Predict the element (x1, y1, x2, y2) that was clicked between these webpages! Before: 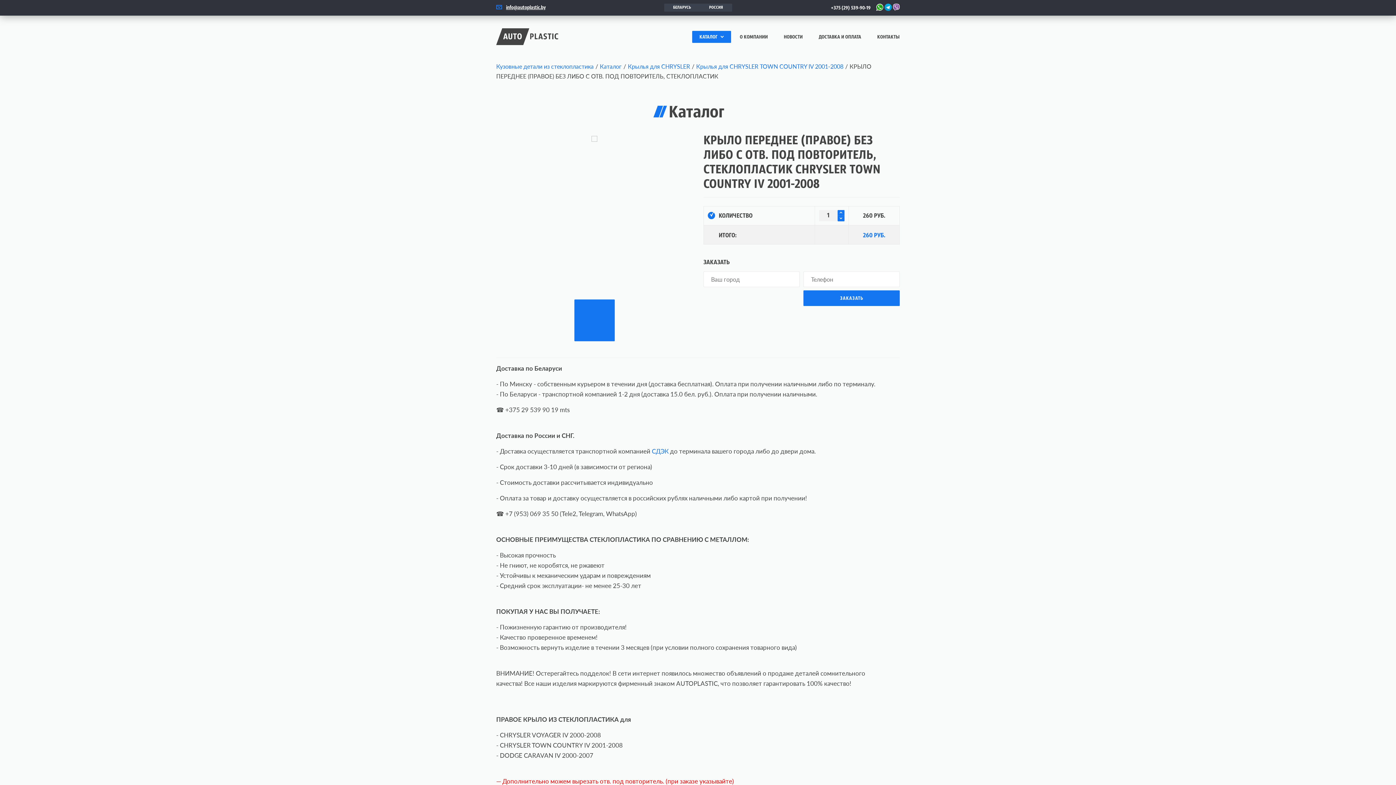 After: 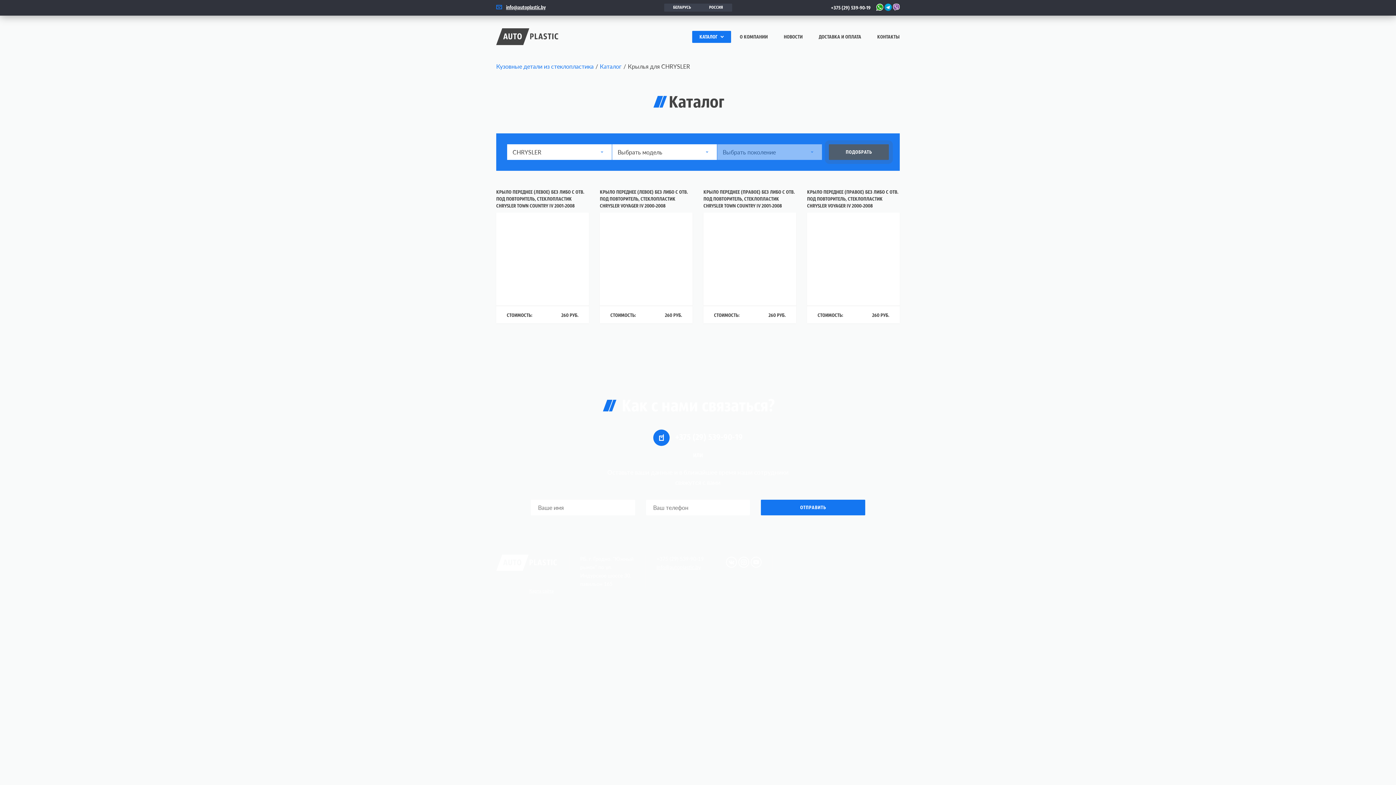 Action: label: Крылья для CHRYSLER bbox: (628, 62, 690, 69)